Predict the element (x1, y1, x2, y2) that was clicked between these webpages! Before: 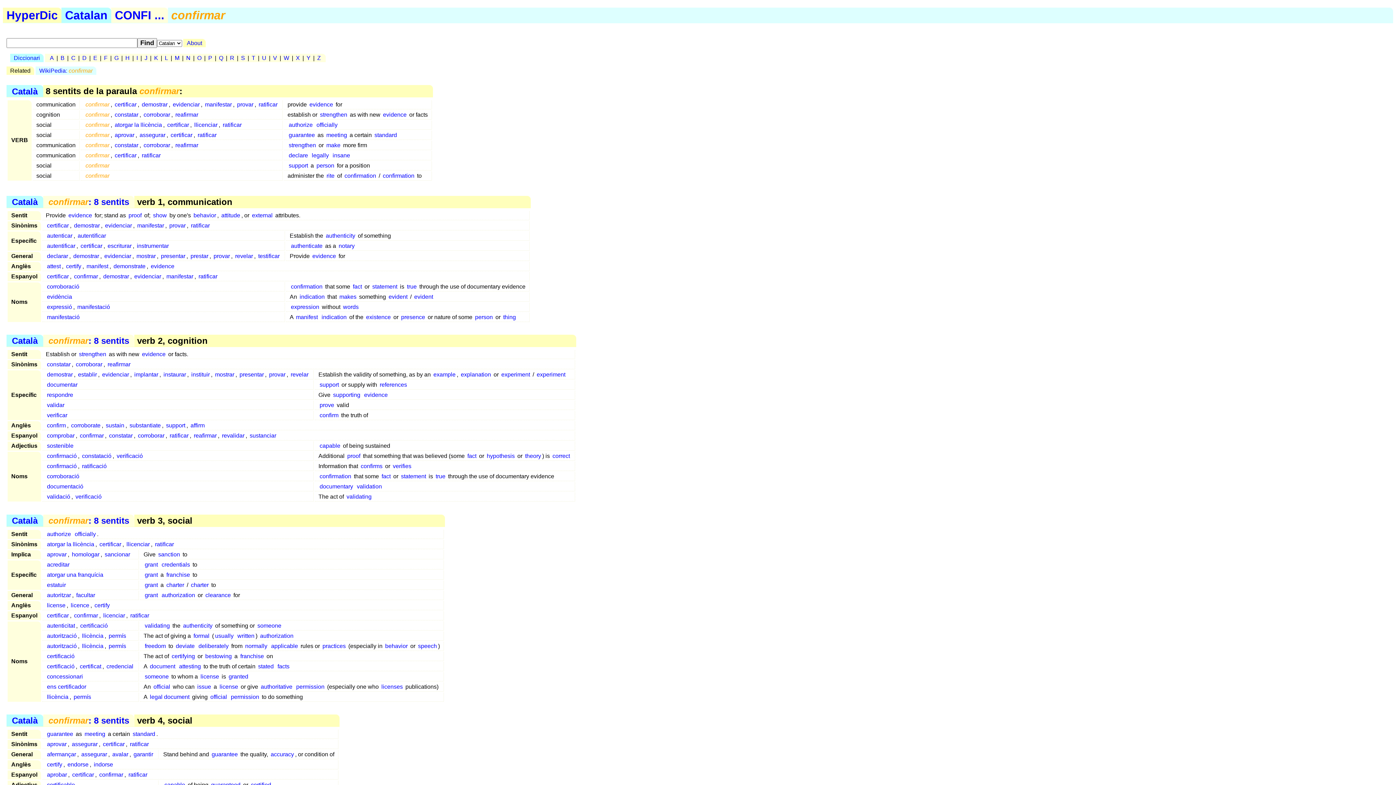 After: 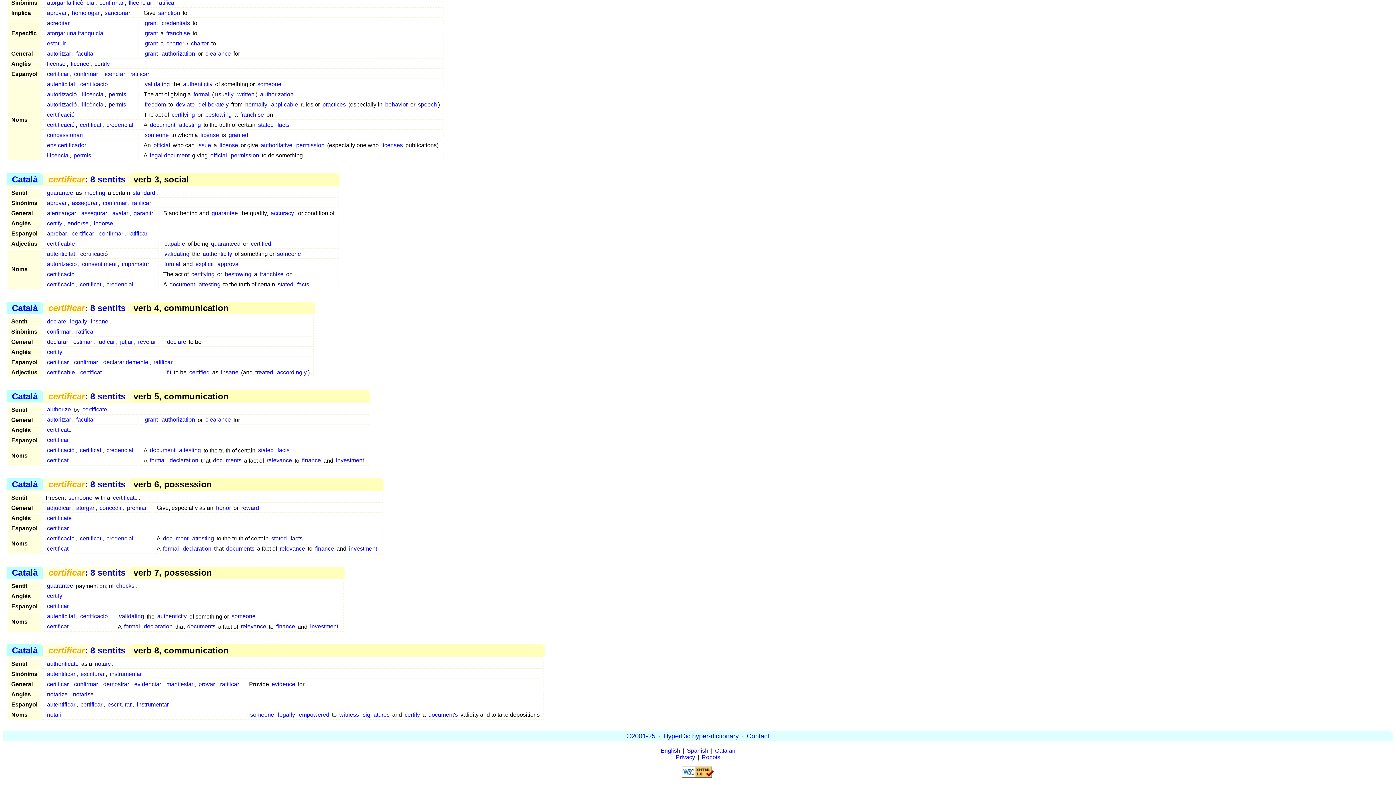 Action: bbox: (169, 130, 193, 139) label: certificar